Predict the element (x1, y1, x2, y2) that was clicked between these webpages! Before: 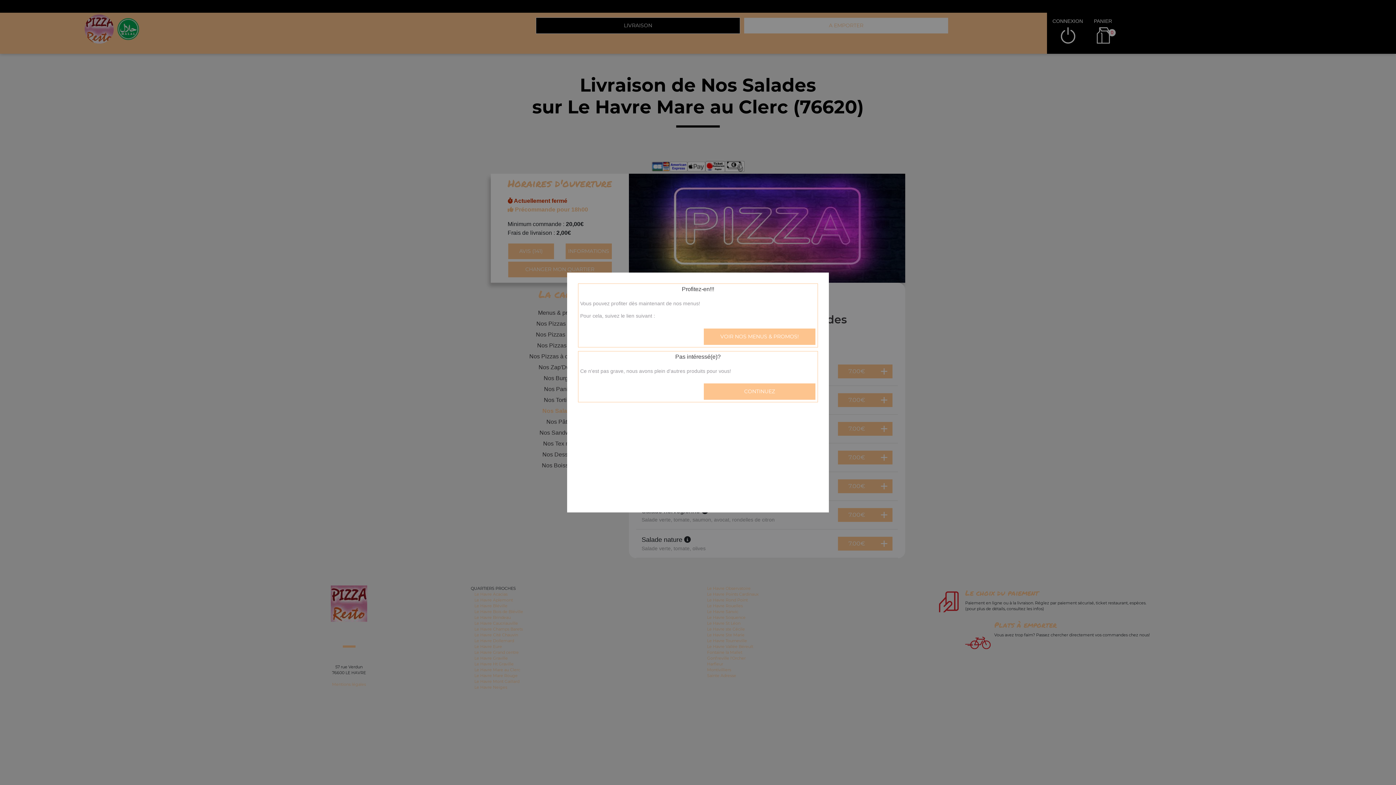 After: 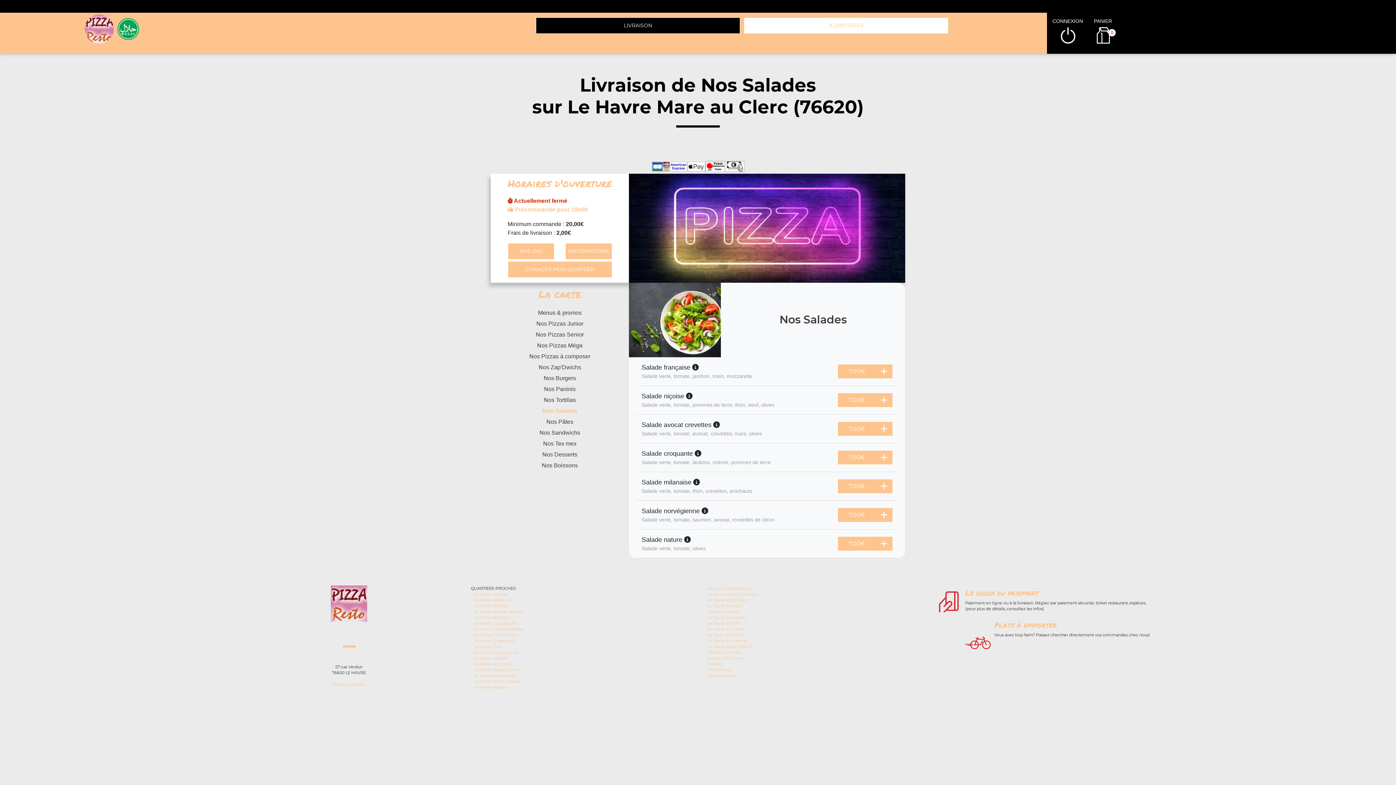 Action: bbox: (703, 383, 816, 400) label: CONTINUEZ